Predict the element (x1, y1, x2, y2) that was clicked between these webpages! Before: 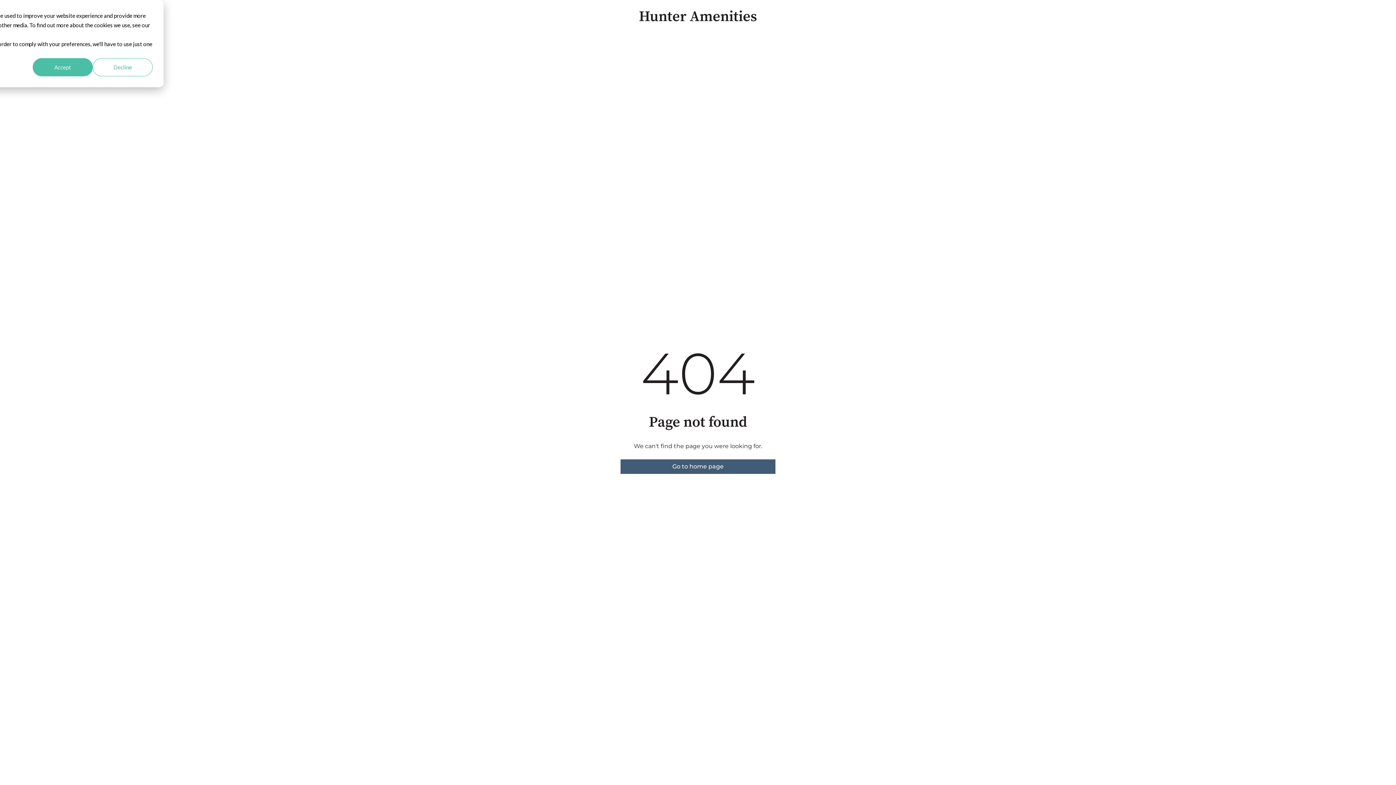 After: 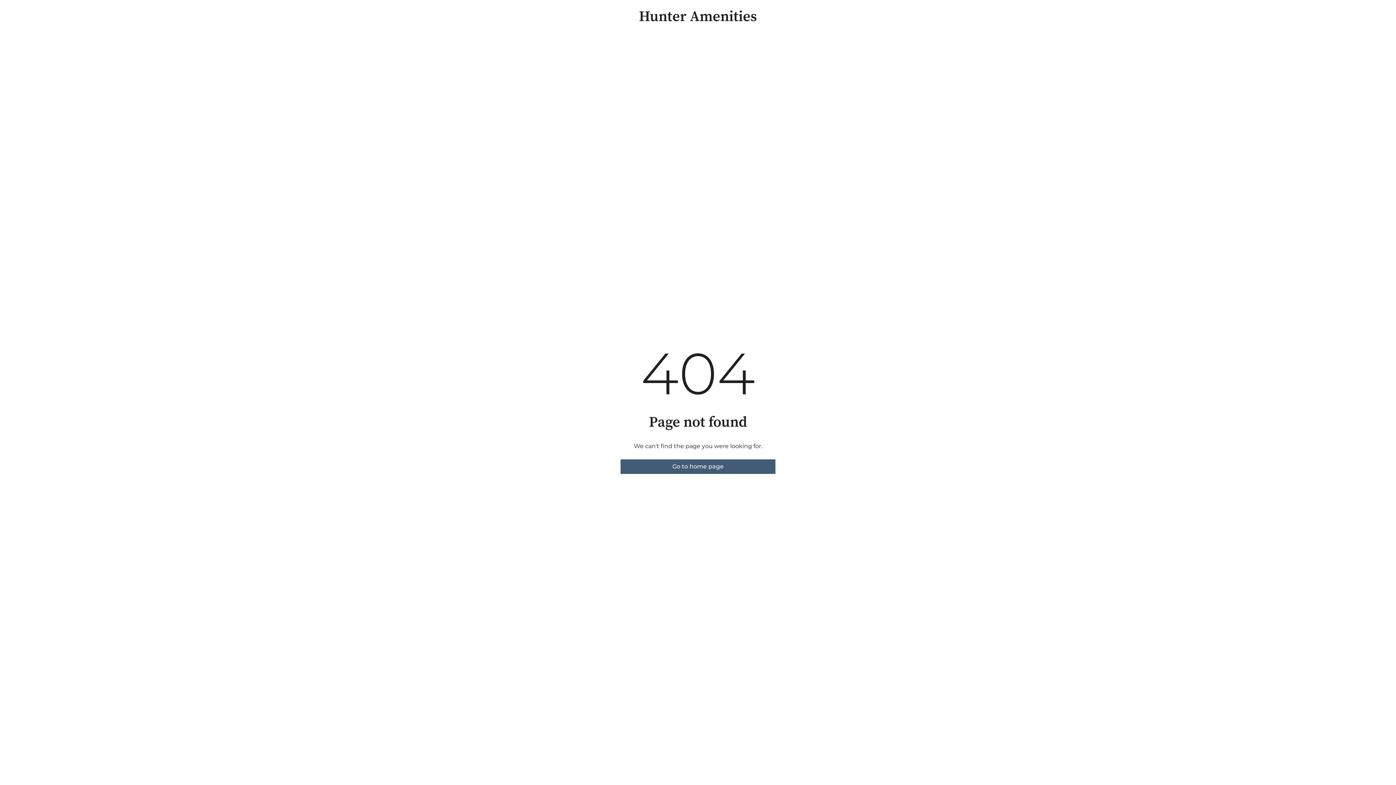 Action: bbox: (32, 58, 92, 76) label: Accept